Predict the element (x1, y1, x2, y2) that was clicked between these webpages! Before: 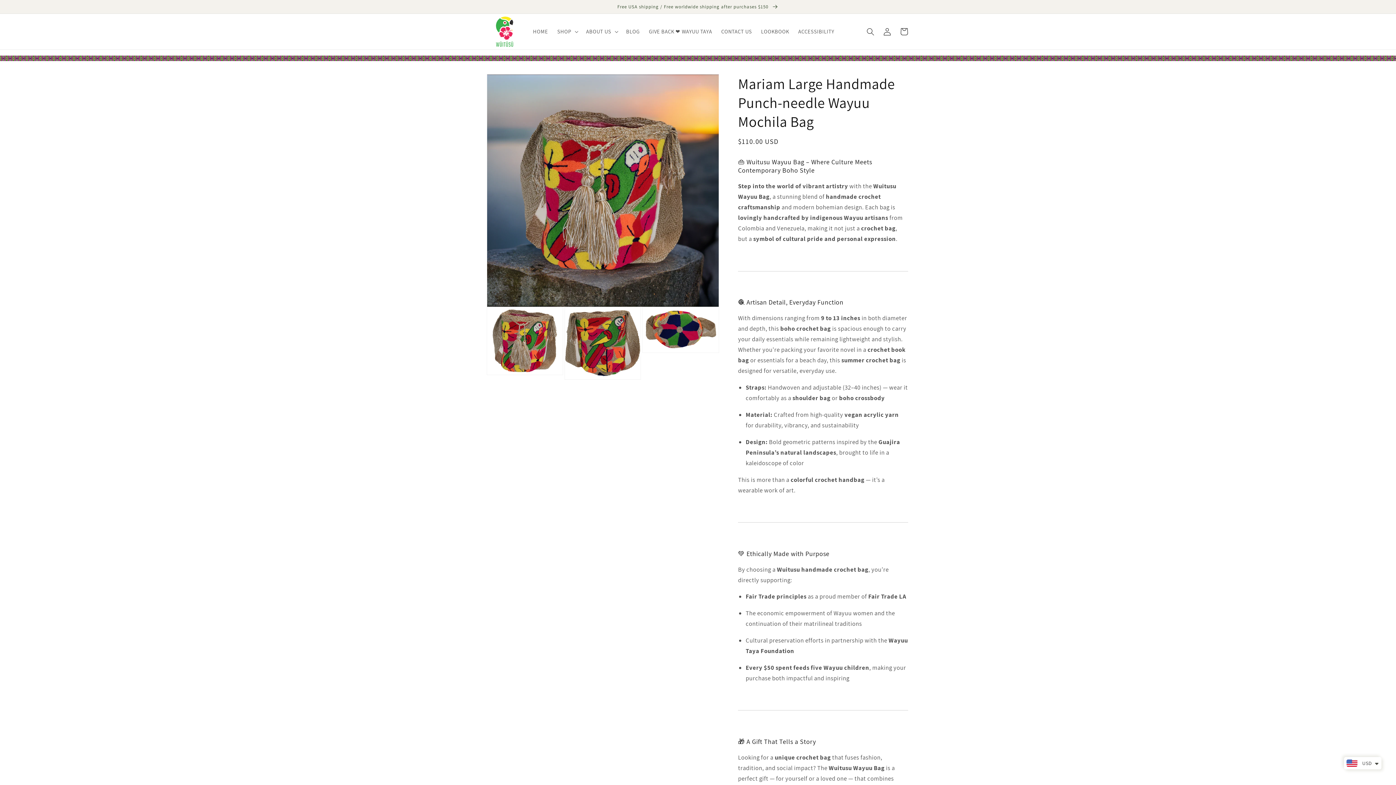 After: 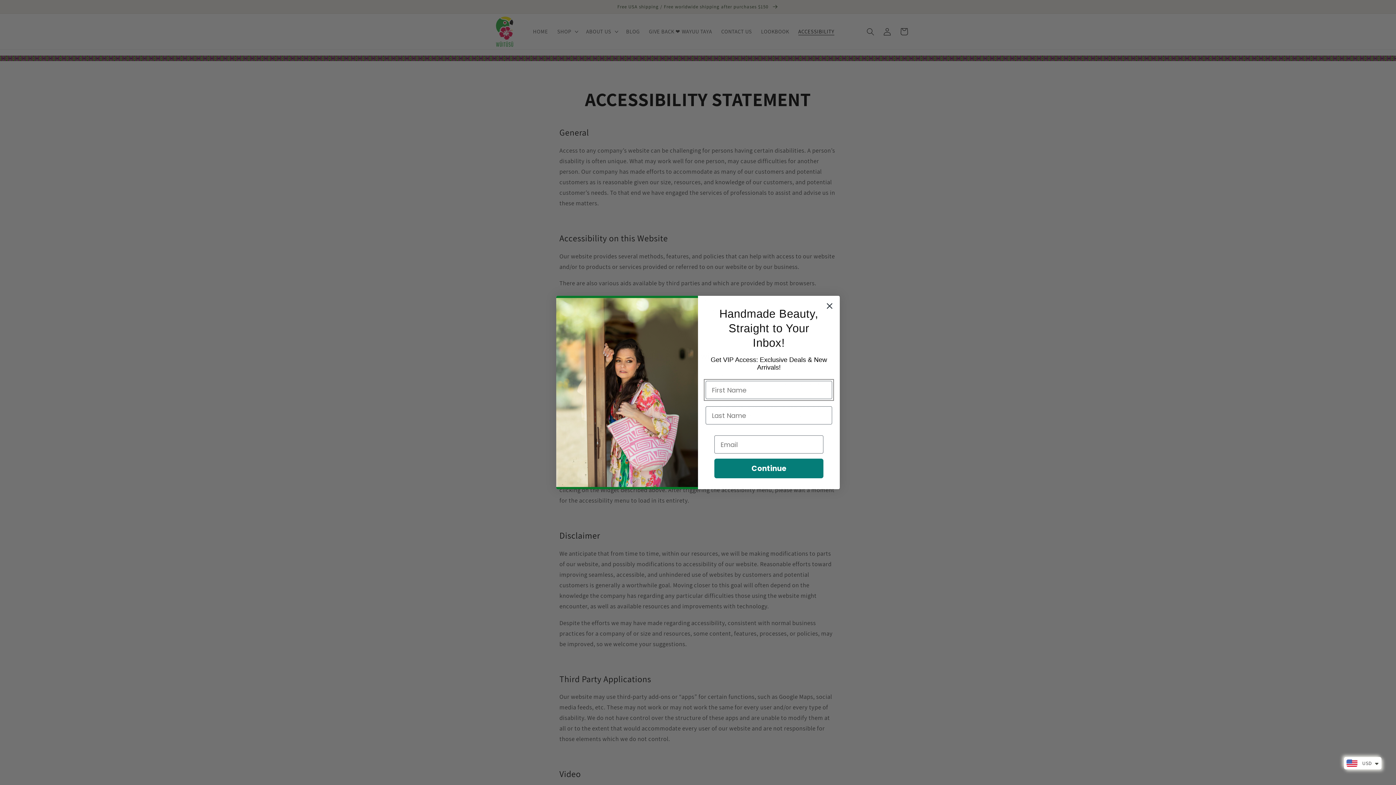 Action: bbox: (793, 23, 839, 39) label: ACCESSIBILITY